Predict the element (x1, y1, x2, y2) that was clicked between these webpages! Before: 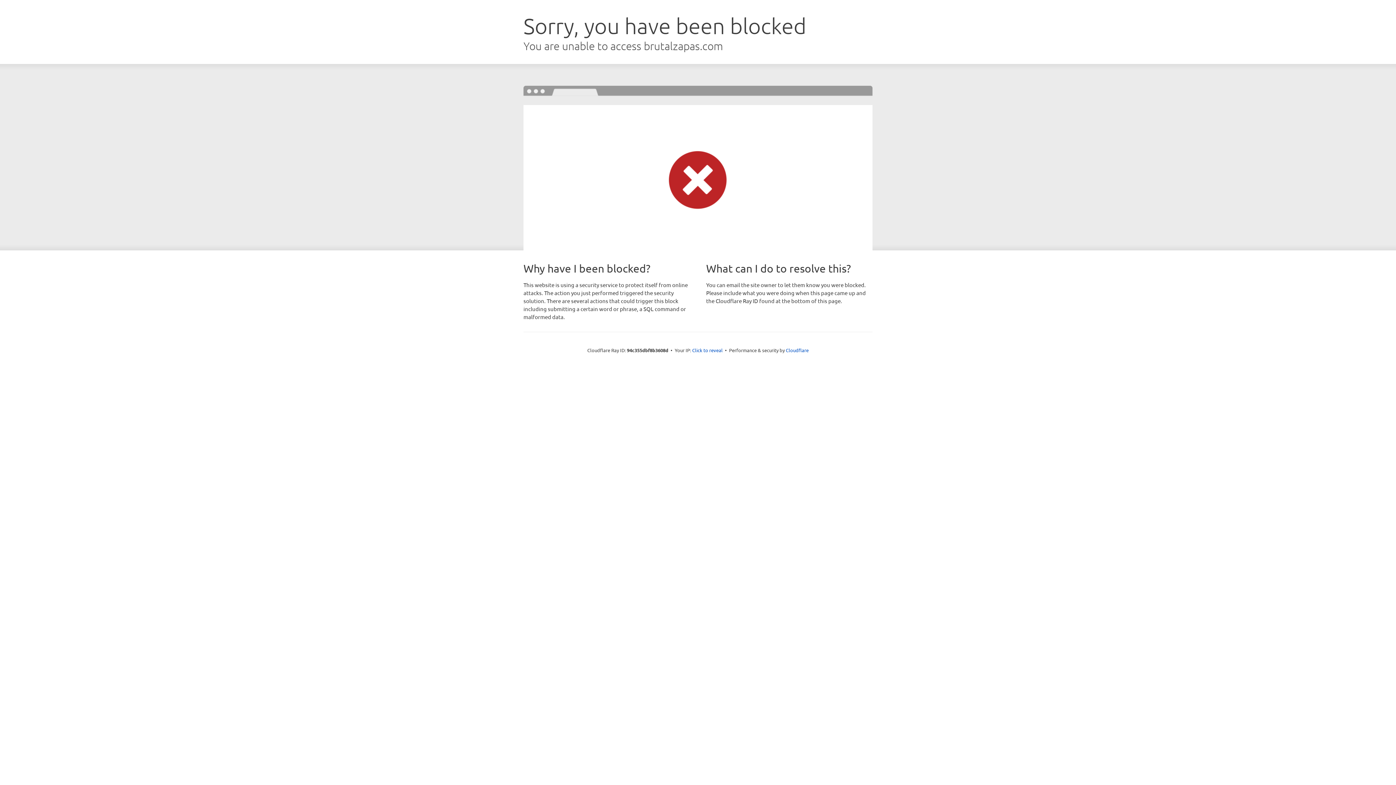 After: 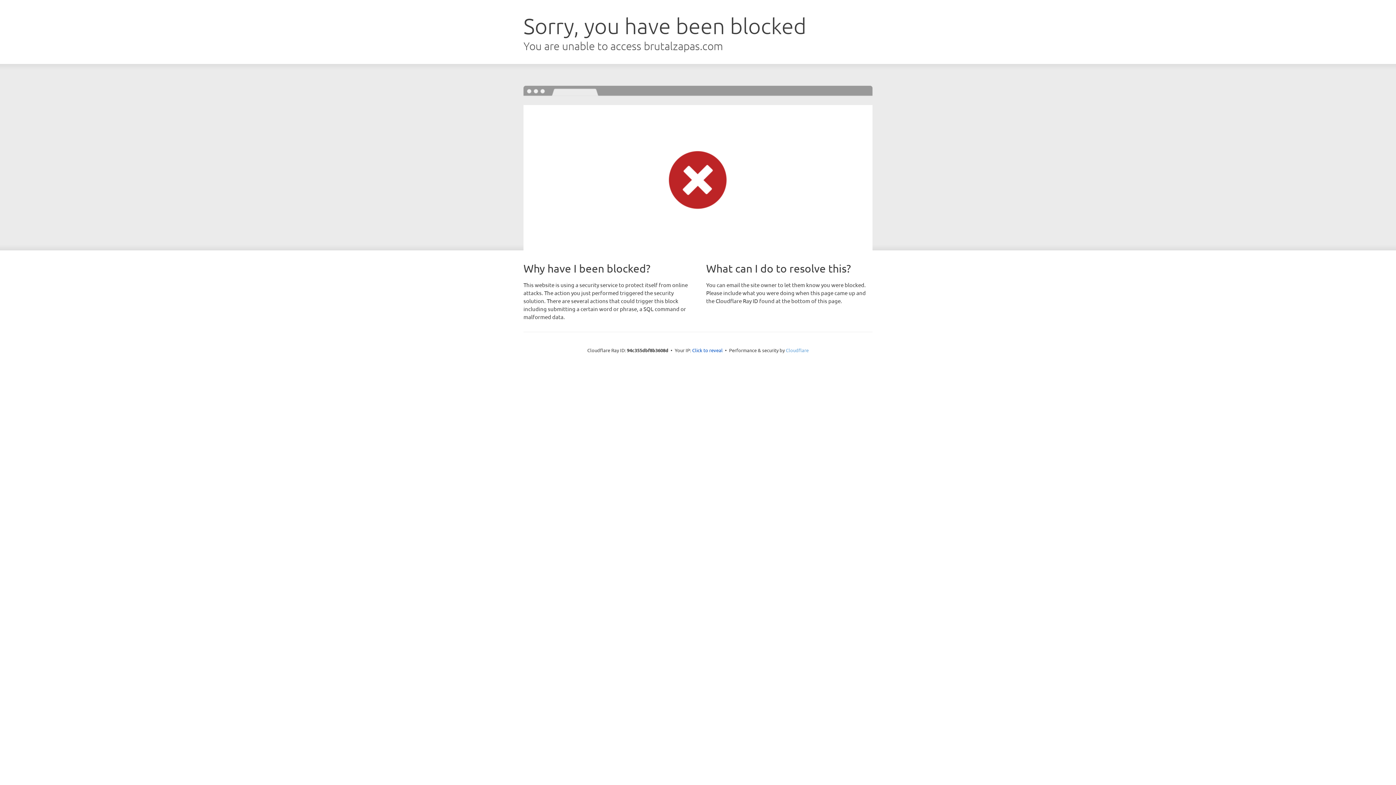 Action: bbox: (786, 347, 808, 353) label: Cloudflare